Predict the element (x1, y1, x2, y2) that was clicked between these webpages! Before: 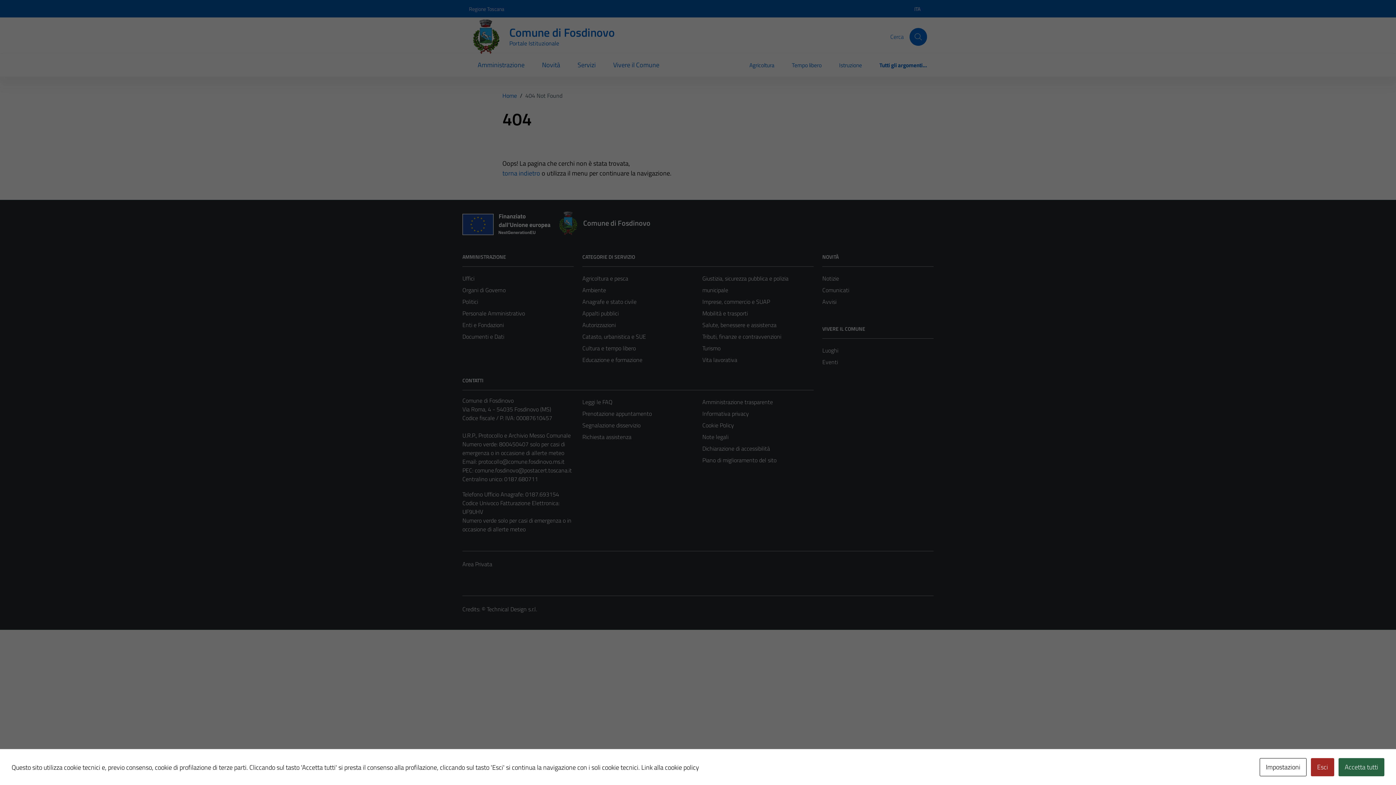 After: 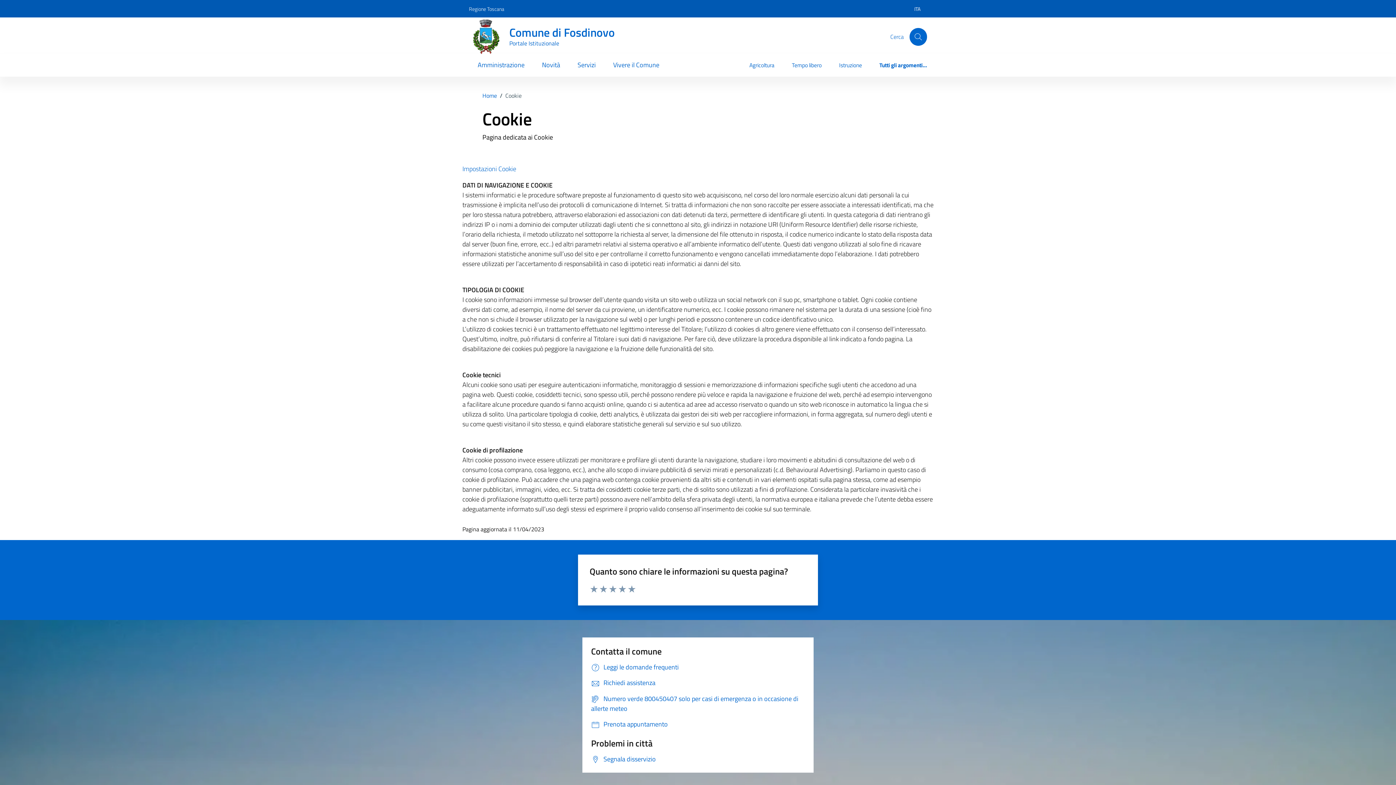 Action: bbox: (641, 762, 699, 772) label: Link alla cookie policy